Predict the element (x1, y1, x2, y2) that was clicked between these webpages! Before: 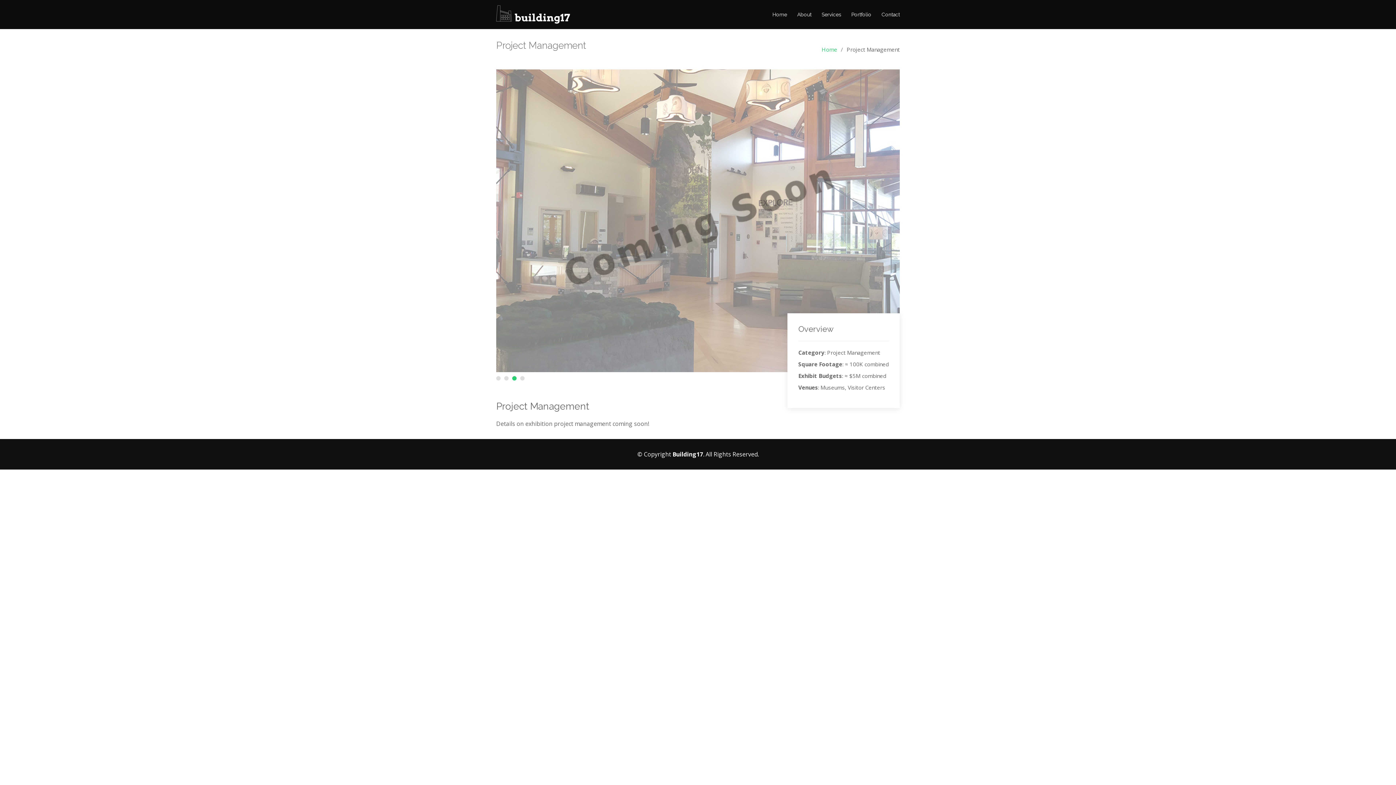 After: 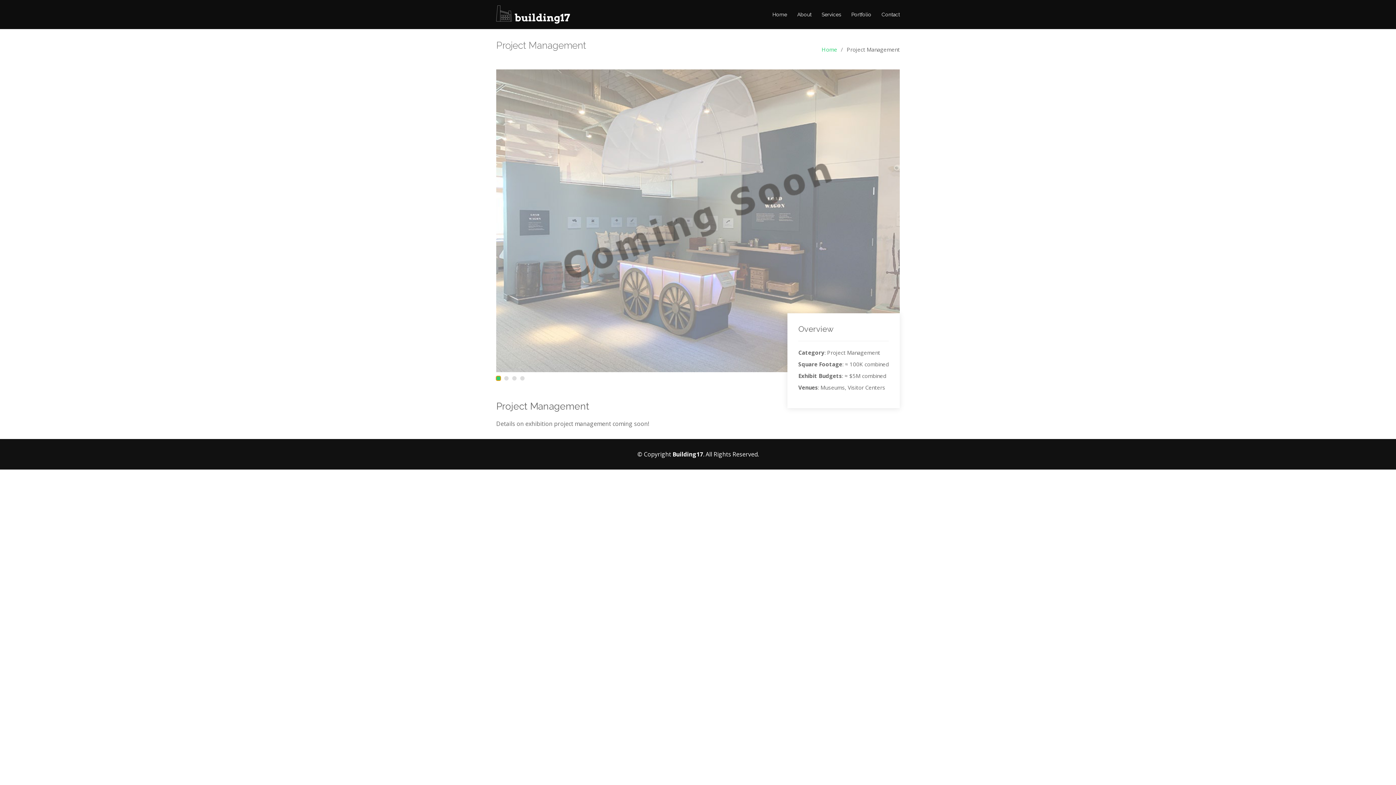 Action: bbox: (496, 376, 500, 380)